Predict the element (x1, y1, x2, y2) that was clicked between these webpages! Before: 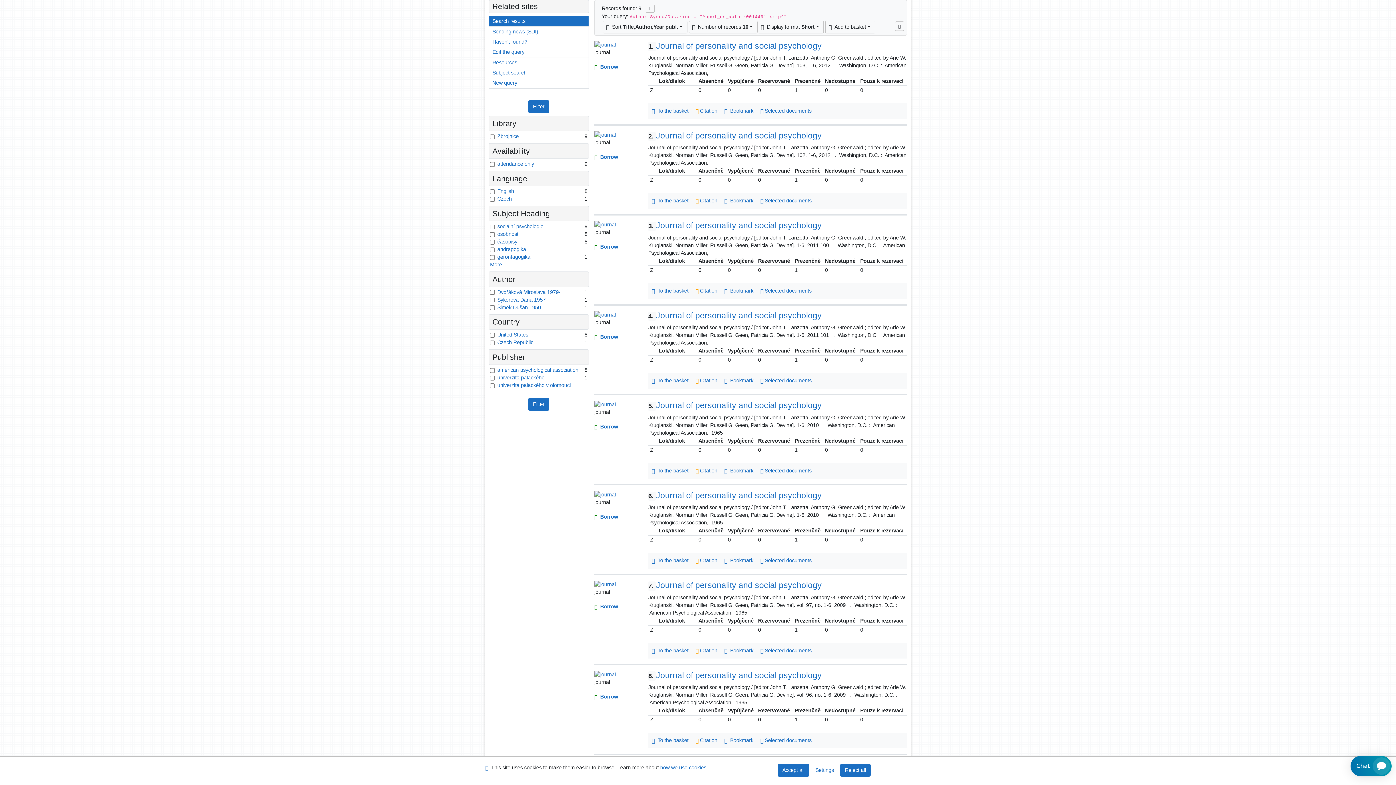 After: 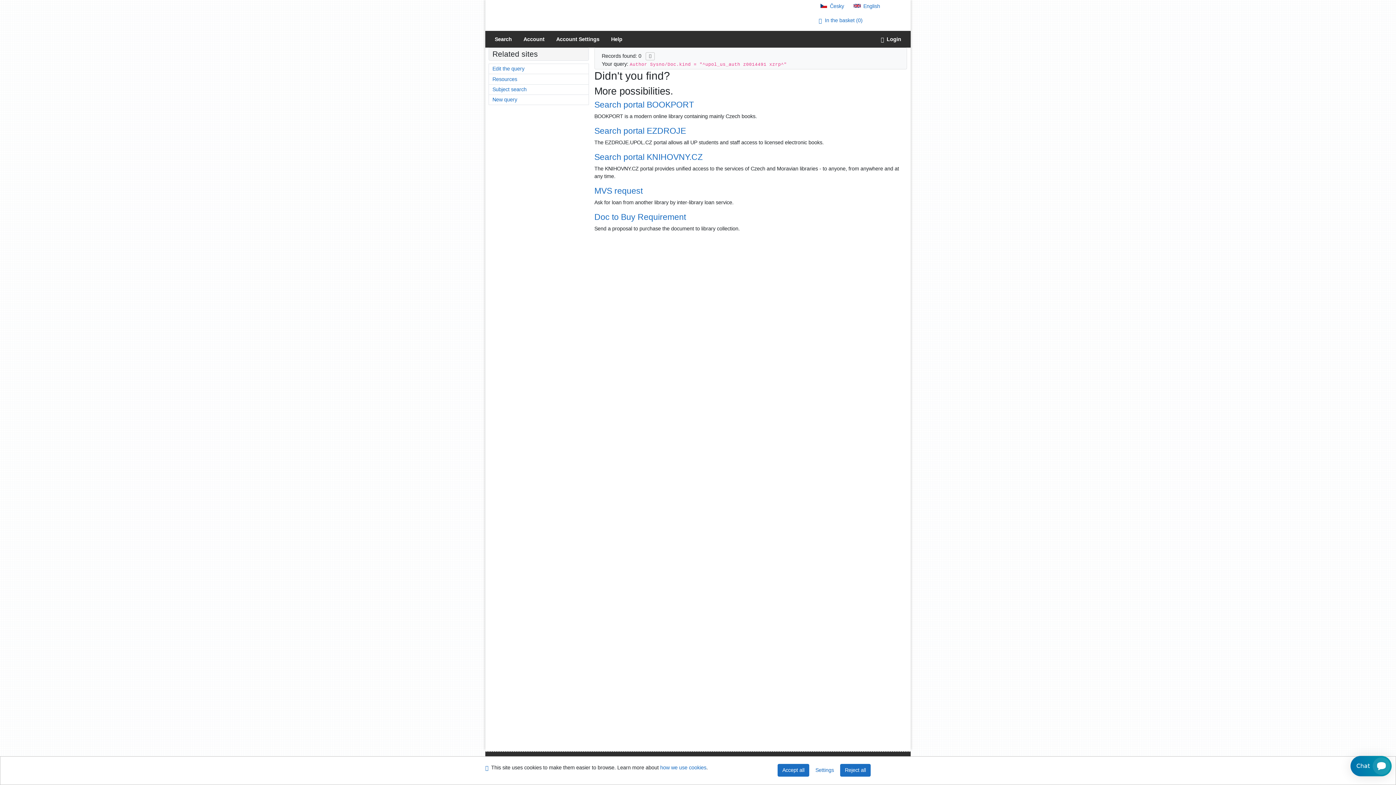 Action: bbox: (528, 398, 549, 410) label: Filter